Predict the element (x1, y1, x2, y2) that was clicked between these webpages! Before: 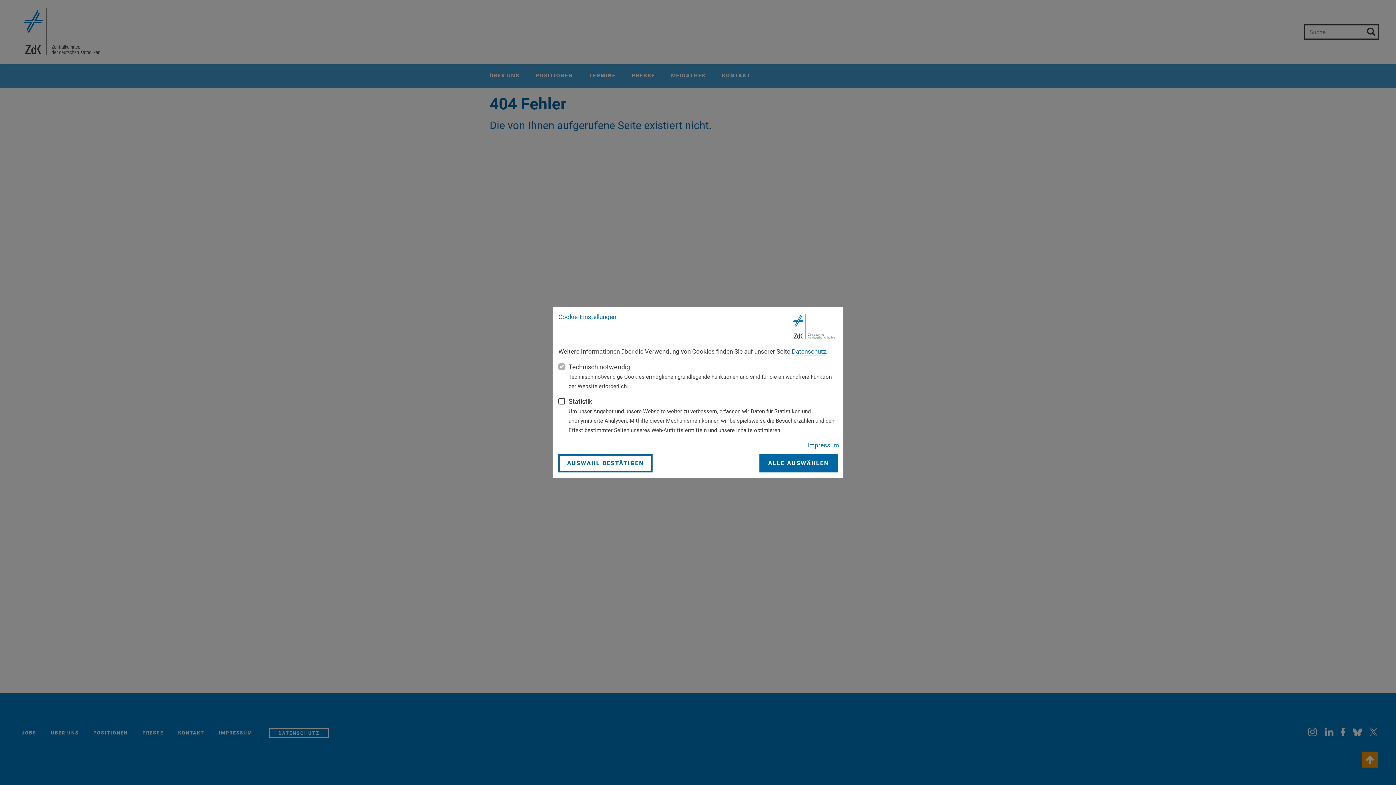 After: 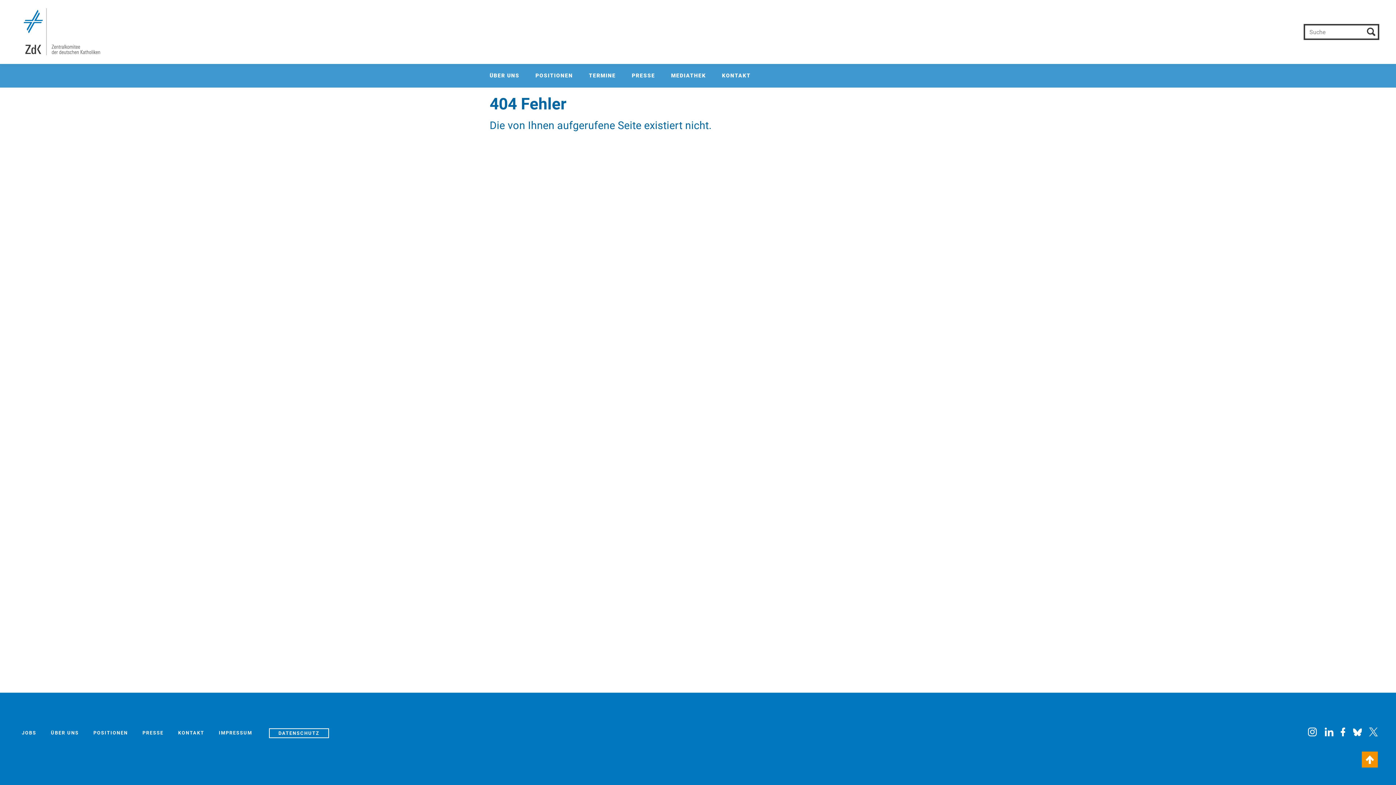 Action: bbox: (558, 454, 652, 472) label: AUSWAHL BESTÄTIGEN